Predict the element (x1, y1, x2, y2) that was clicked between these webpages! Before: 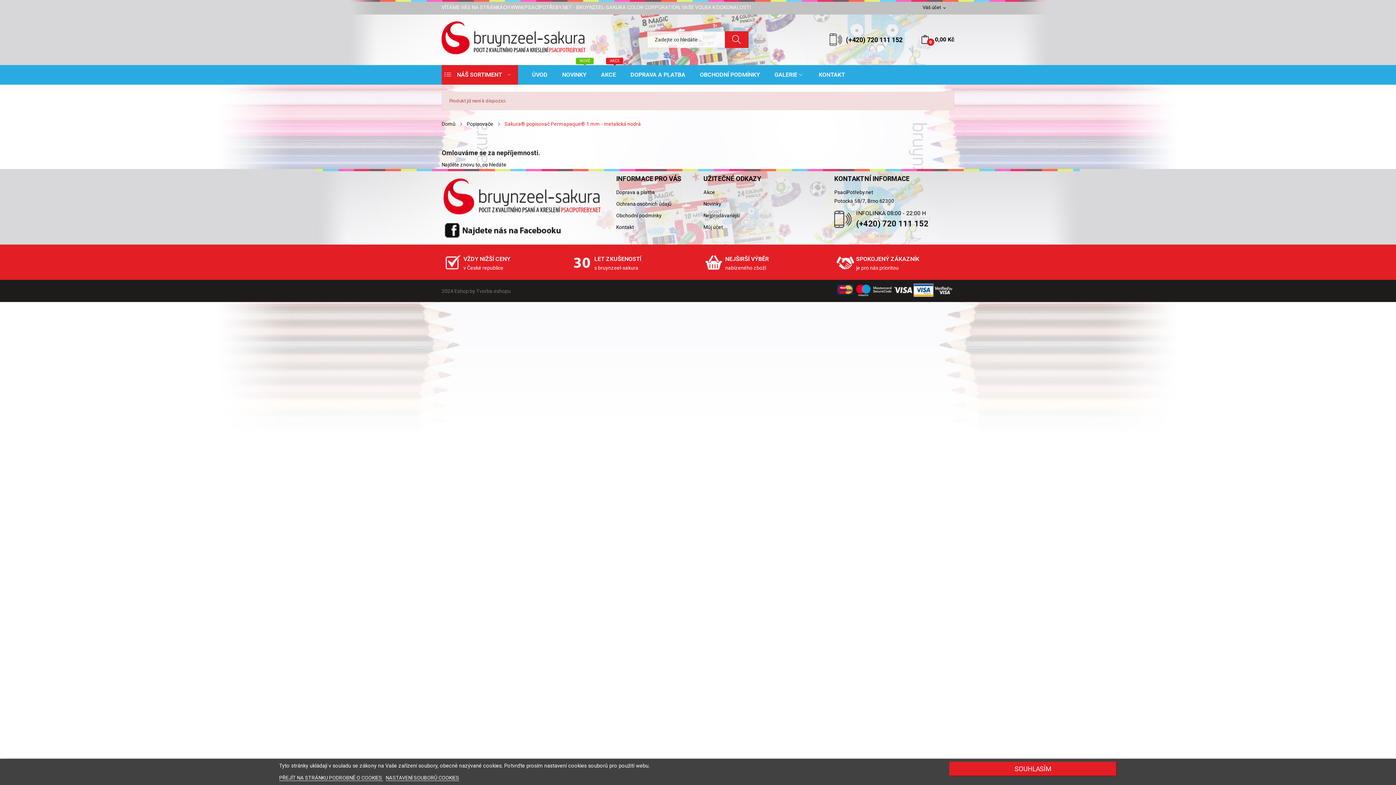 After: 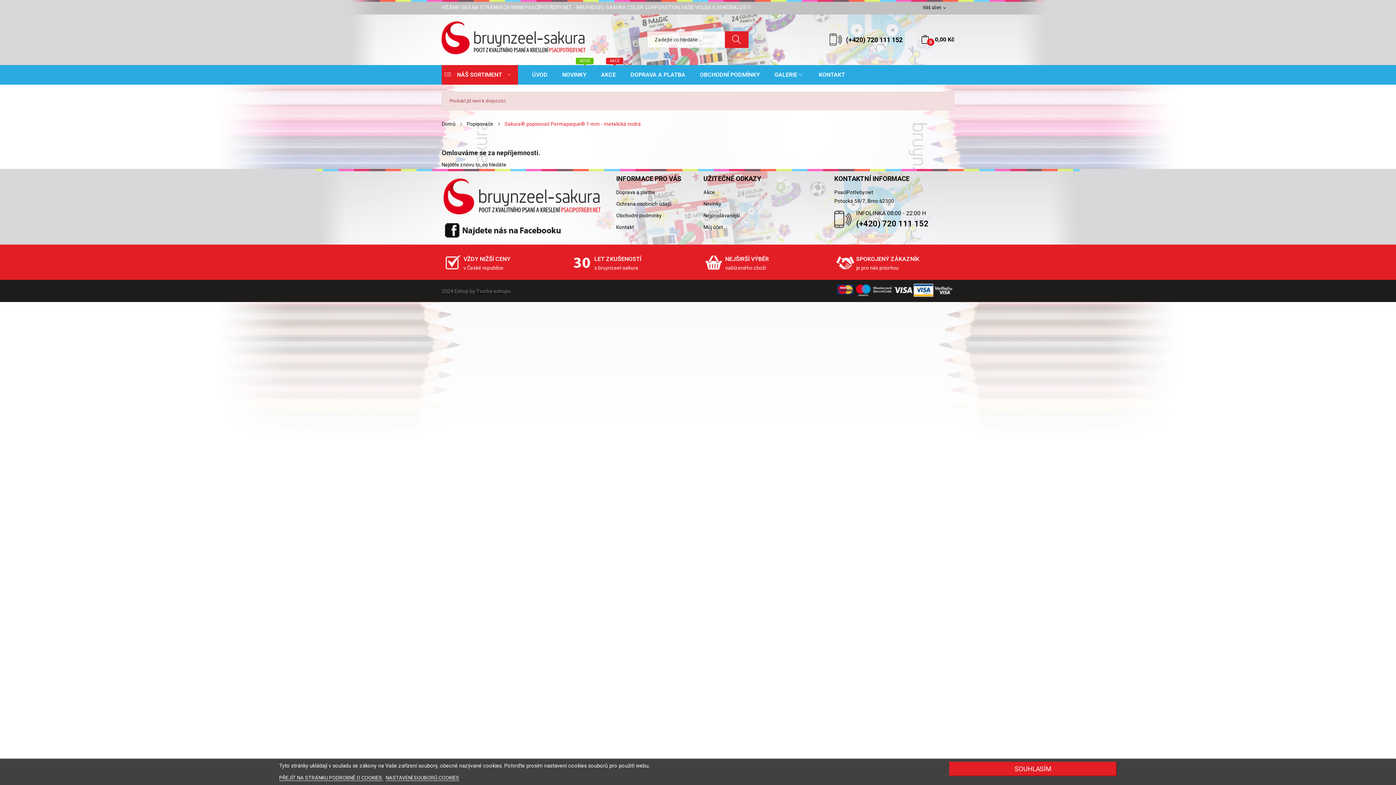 Action: bbox: (476, 288, 510, 294) label: Tvorba eshopu